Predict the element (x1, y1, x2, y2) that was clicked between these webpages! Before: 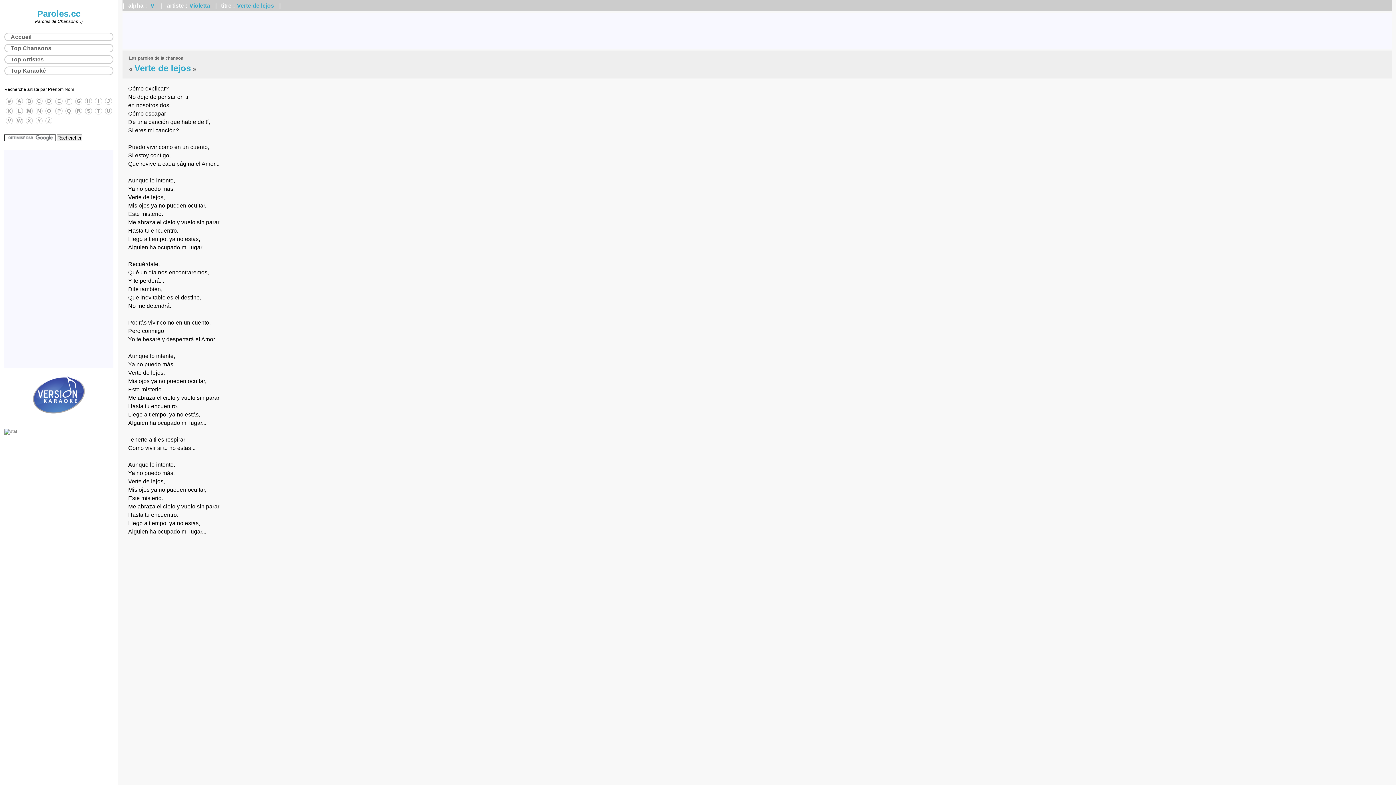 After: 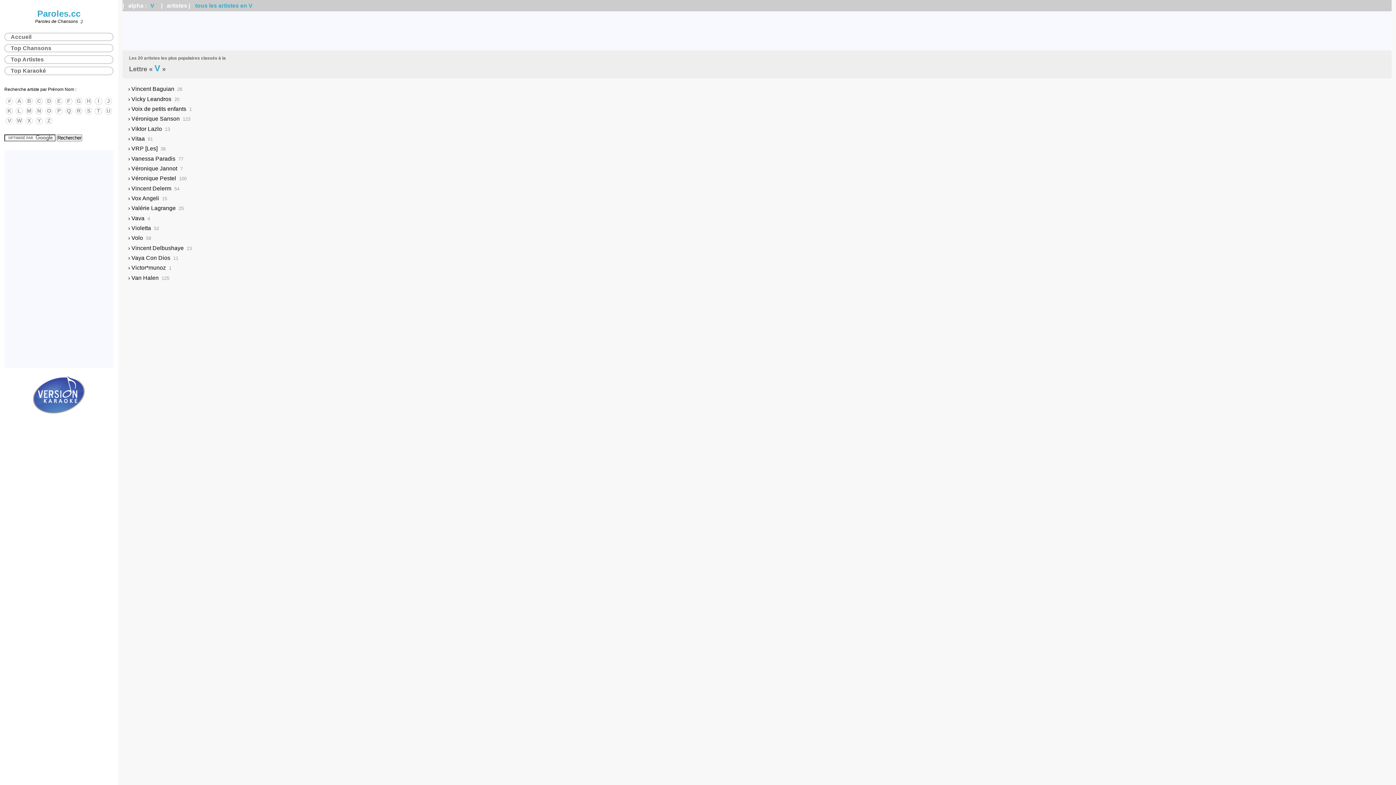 Action: label: V bbox: (5, 117, 12, 124)